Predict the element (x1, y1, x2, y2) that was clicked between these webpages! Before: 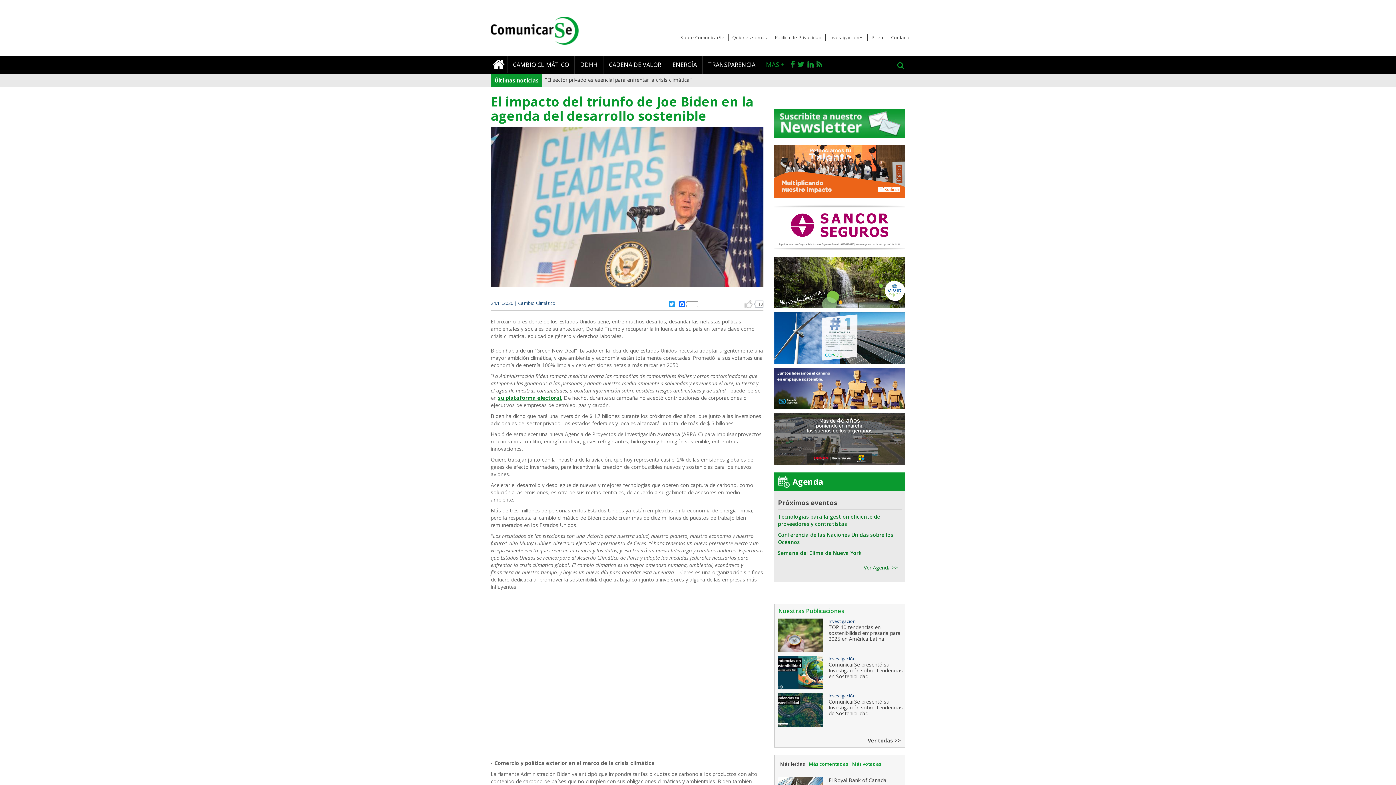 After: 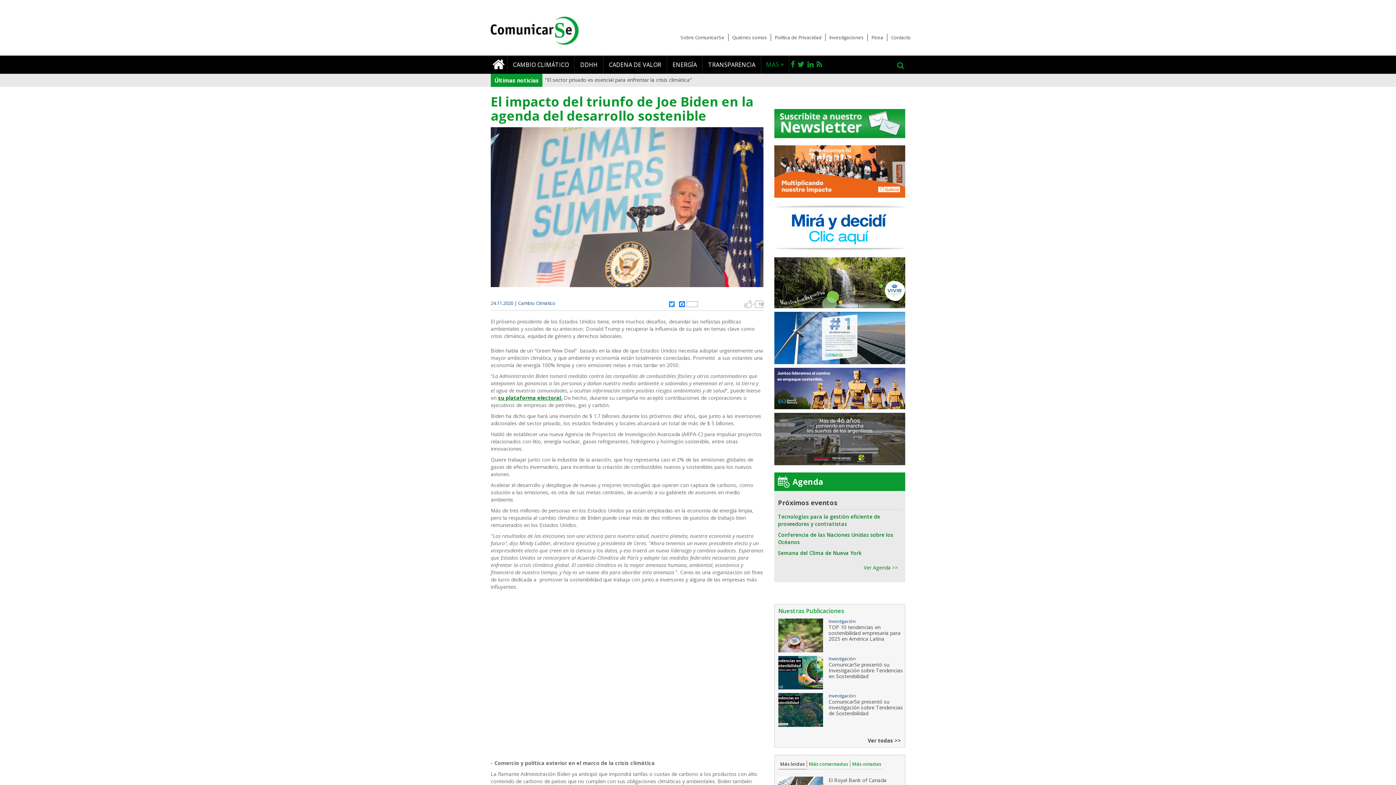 Action: bbox: (774, 368, 905, 409)